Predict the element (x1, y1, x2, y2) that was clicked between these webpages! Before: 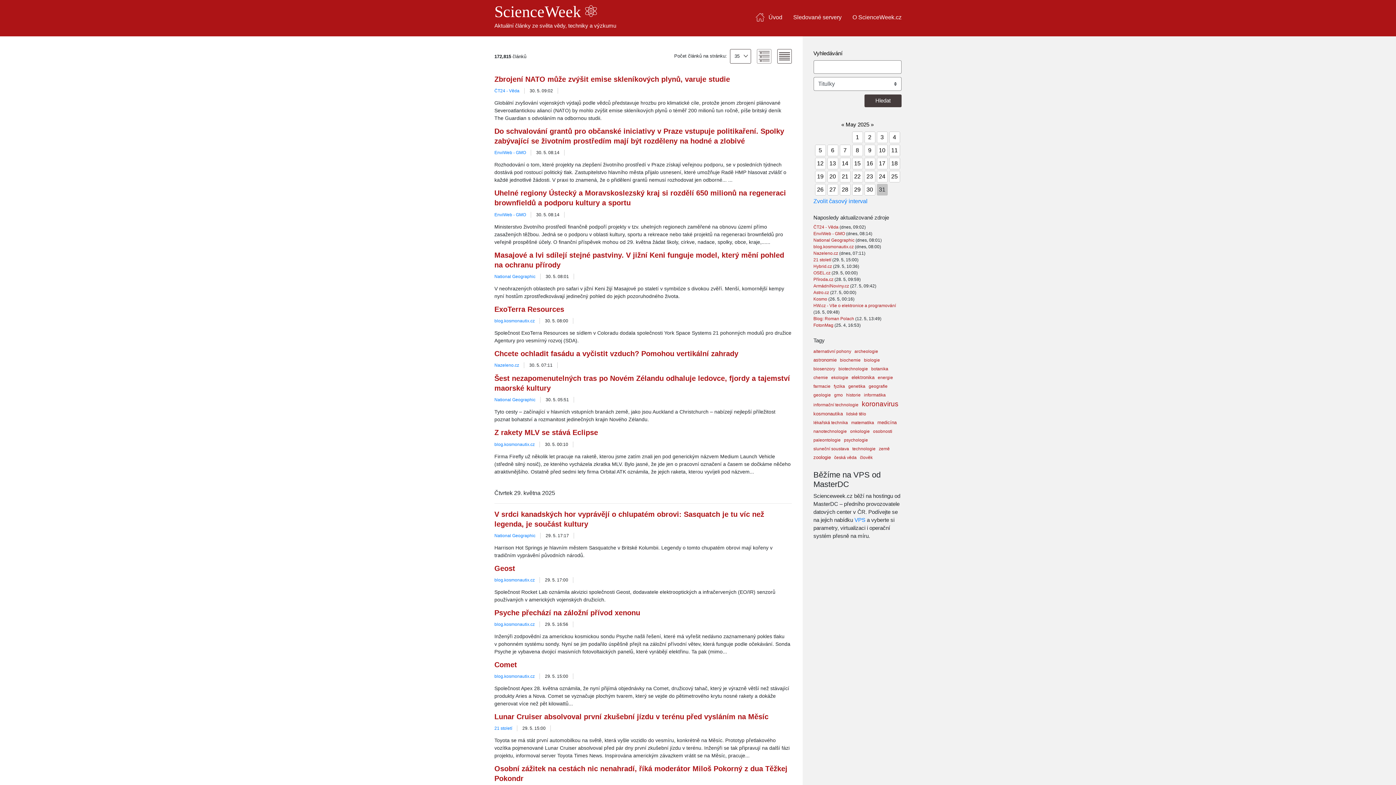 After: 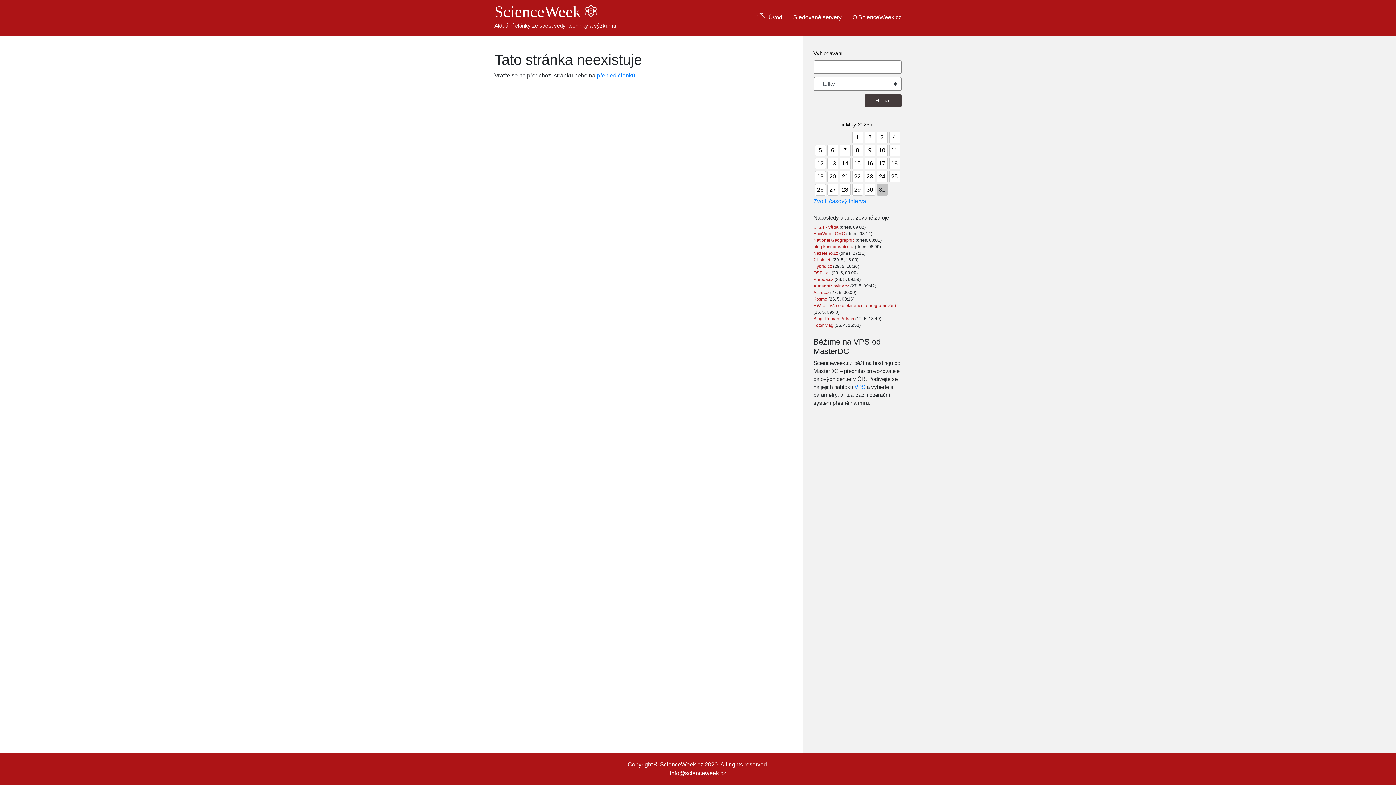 Action: label: 3 bbox: (876, 131, 887, 143)